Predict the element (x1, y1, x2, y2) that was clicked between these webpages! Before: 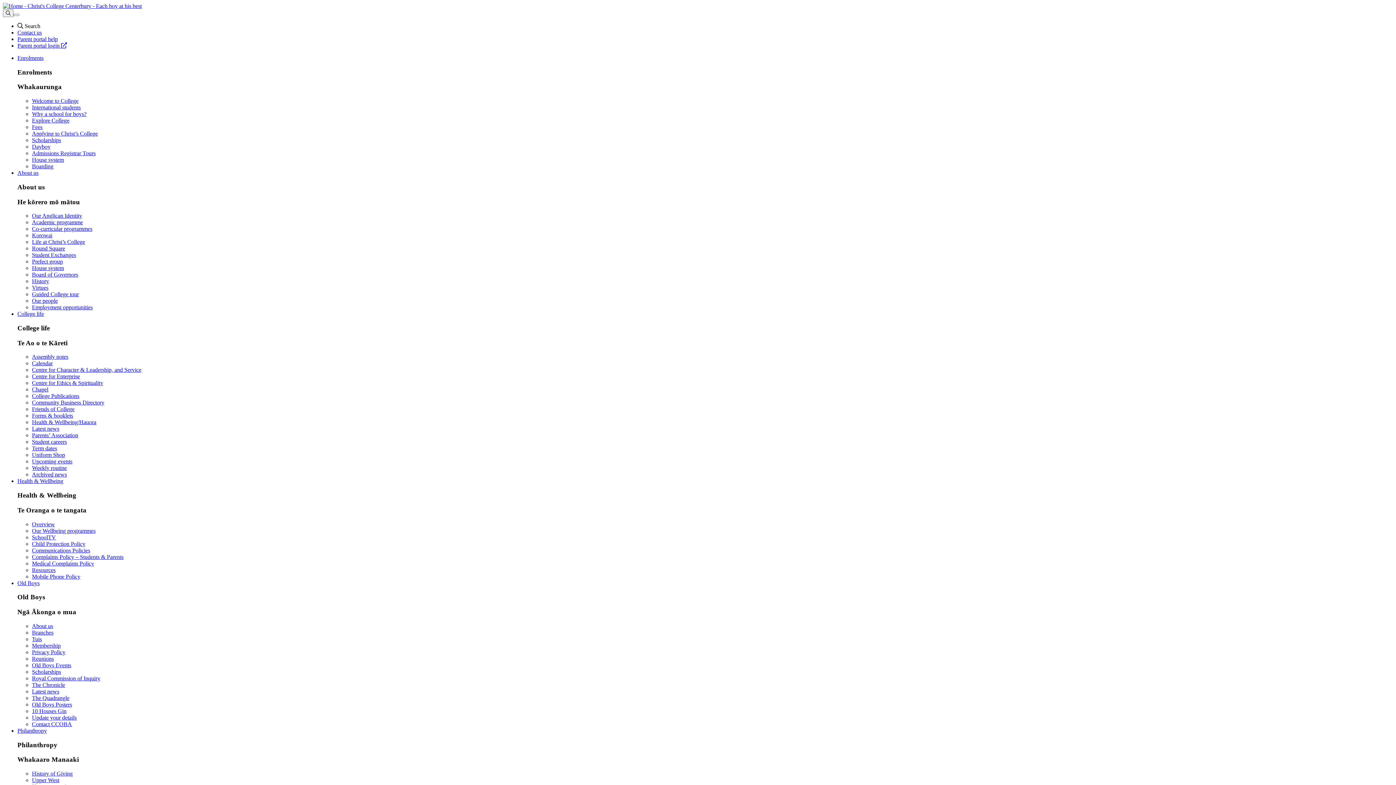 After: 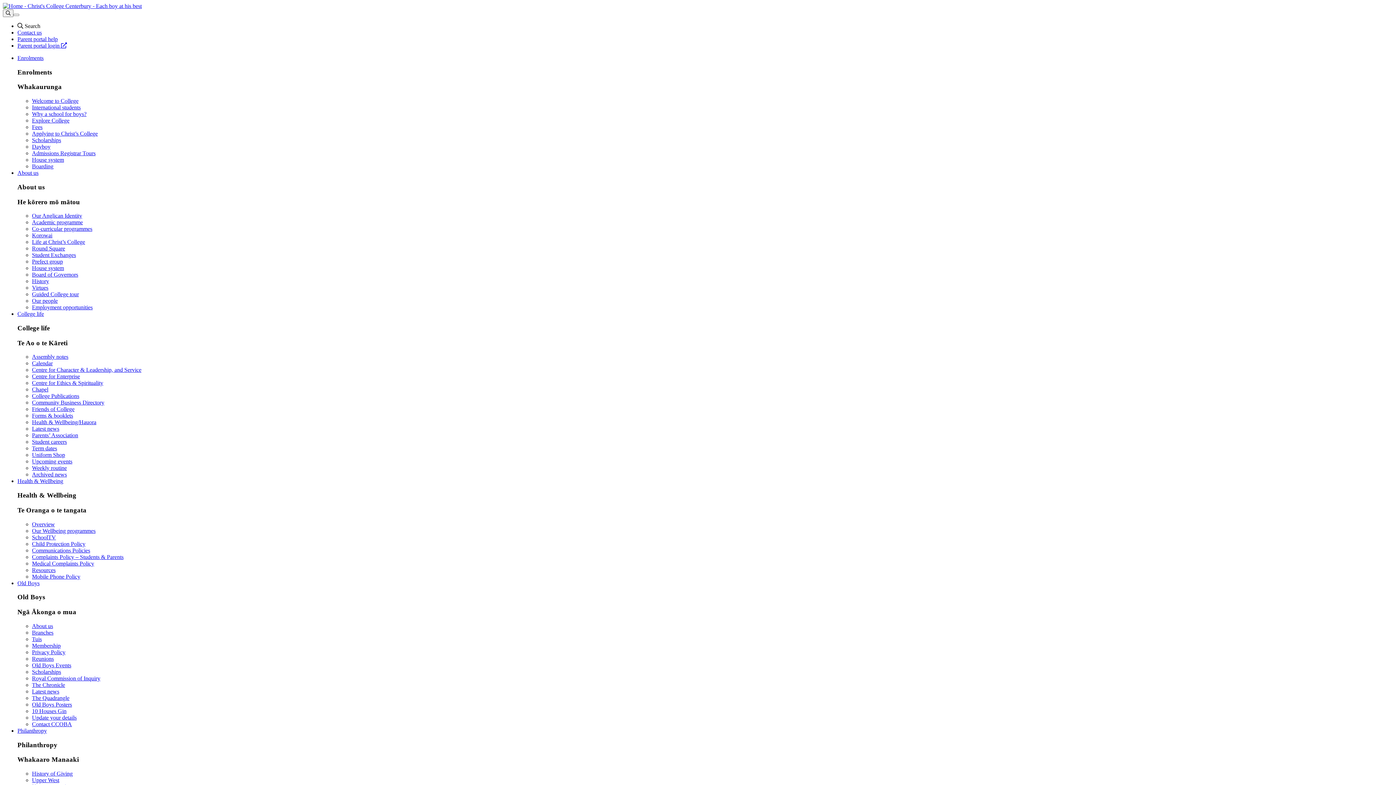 Action: label: Membership bbox: (32, 642, 60, 649)